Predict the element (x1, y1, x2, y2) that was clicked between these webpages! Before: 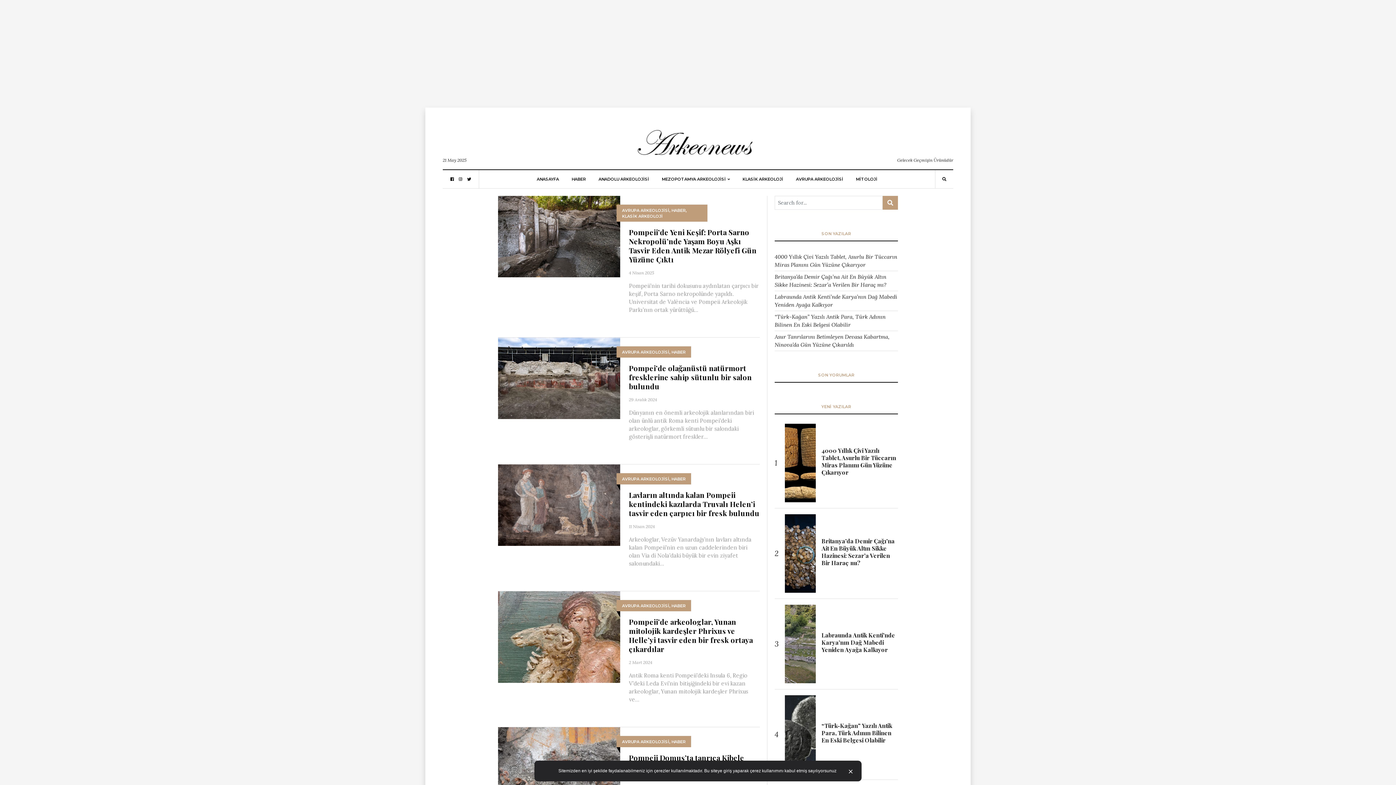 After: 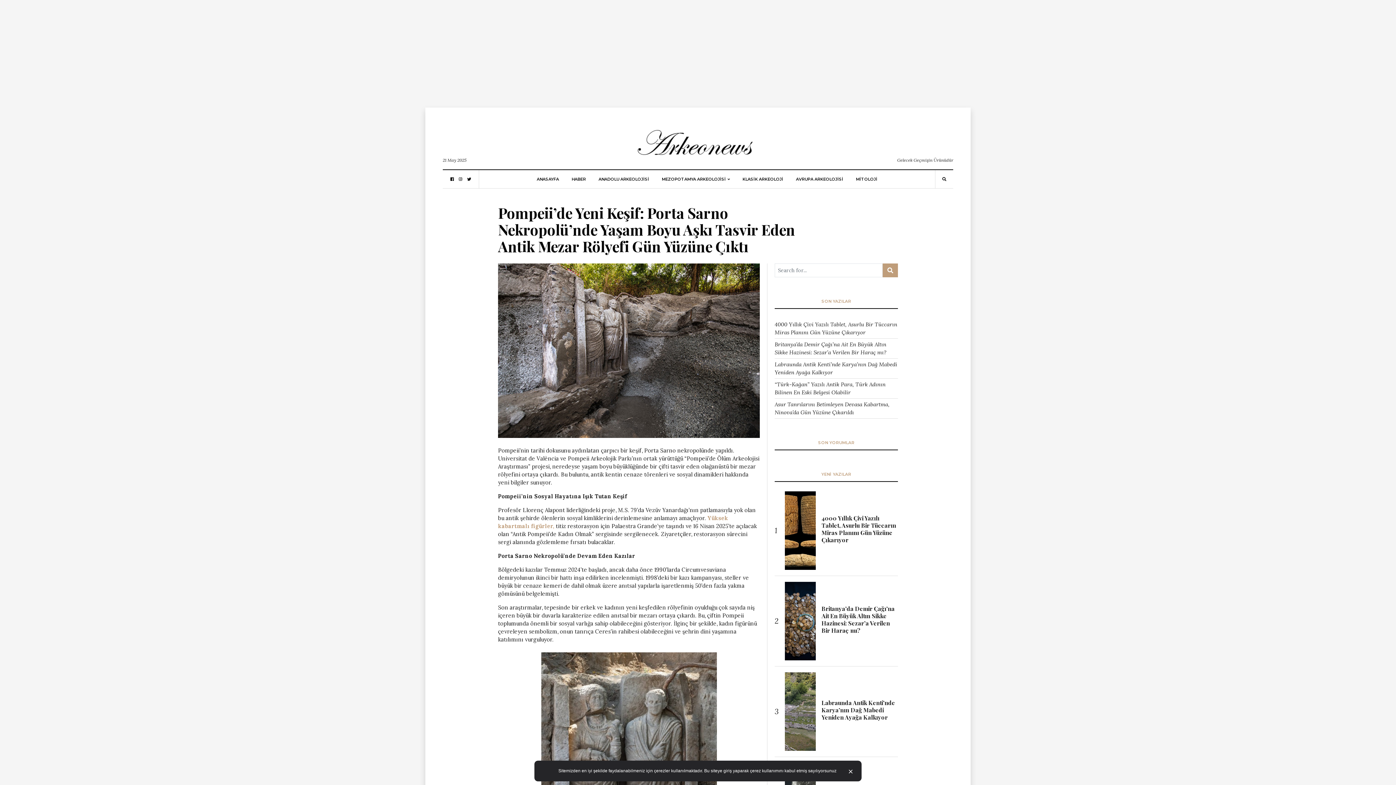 Action: bbox: (498, 232, 620, 239)